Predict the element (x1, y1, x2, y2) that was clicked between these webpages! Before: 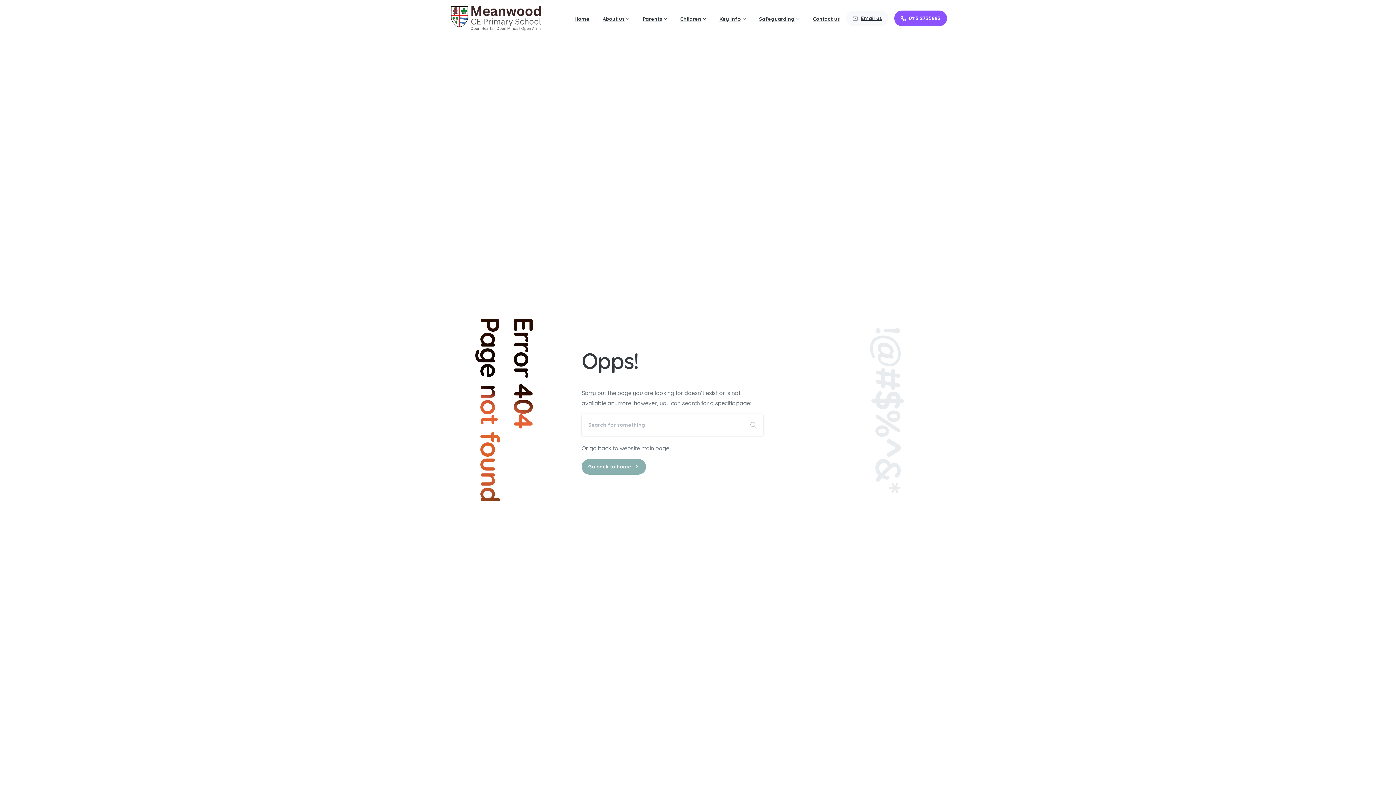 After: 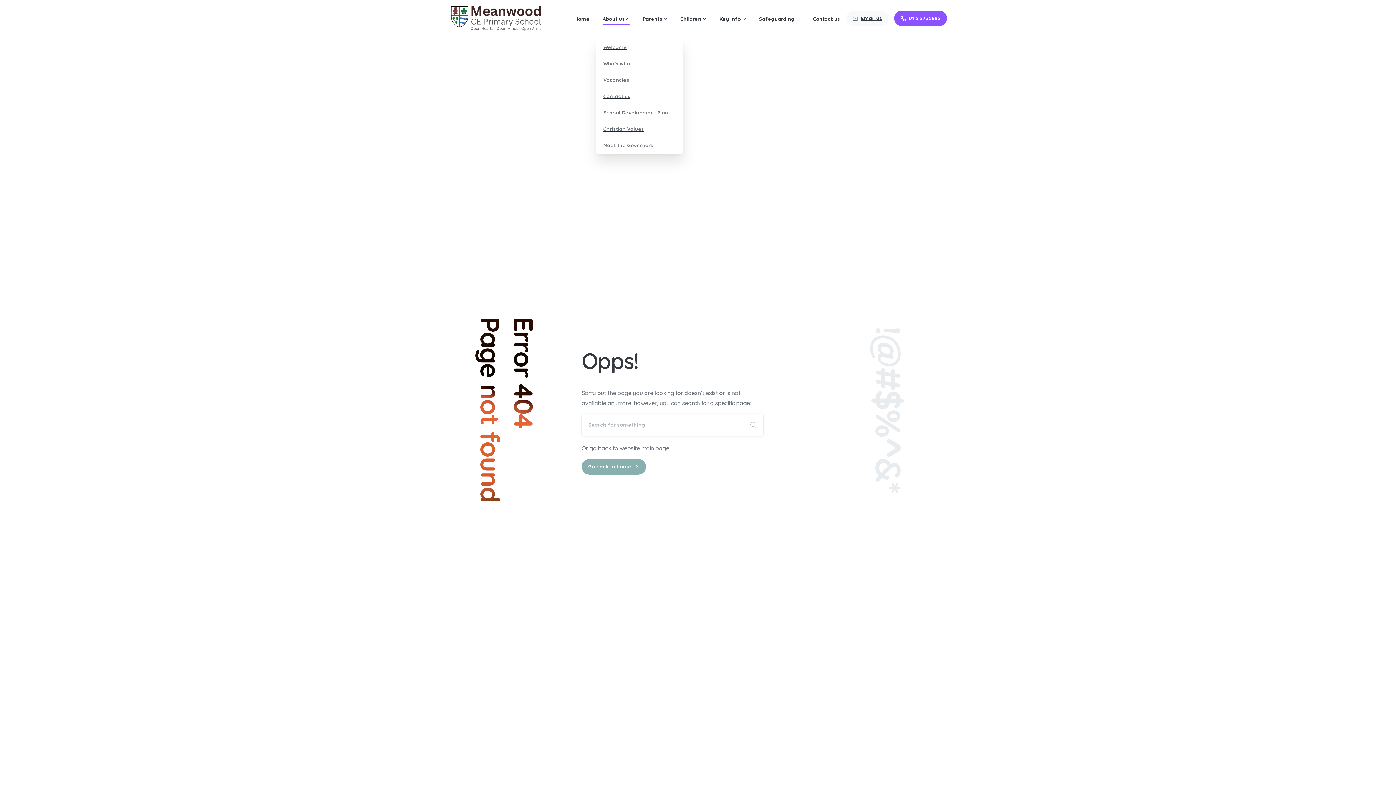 Action: label: About us bbox: (599, 10, 632, 26)